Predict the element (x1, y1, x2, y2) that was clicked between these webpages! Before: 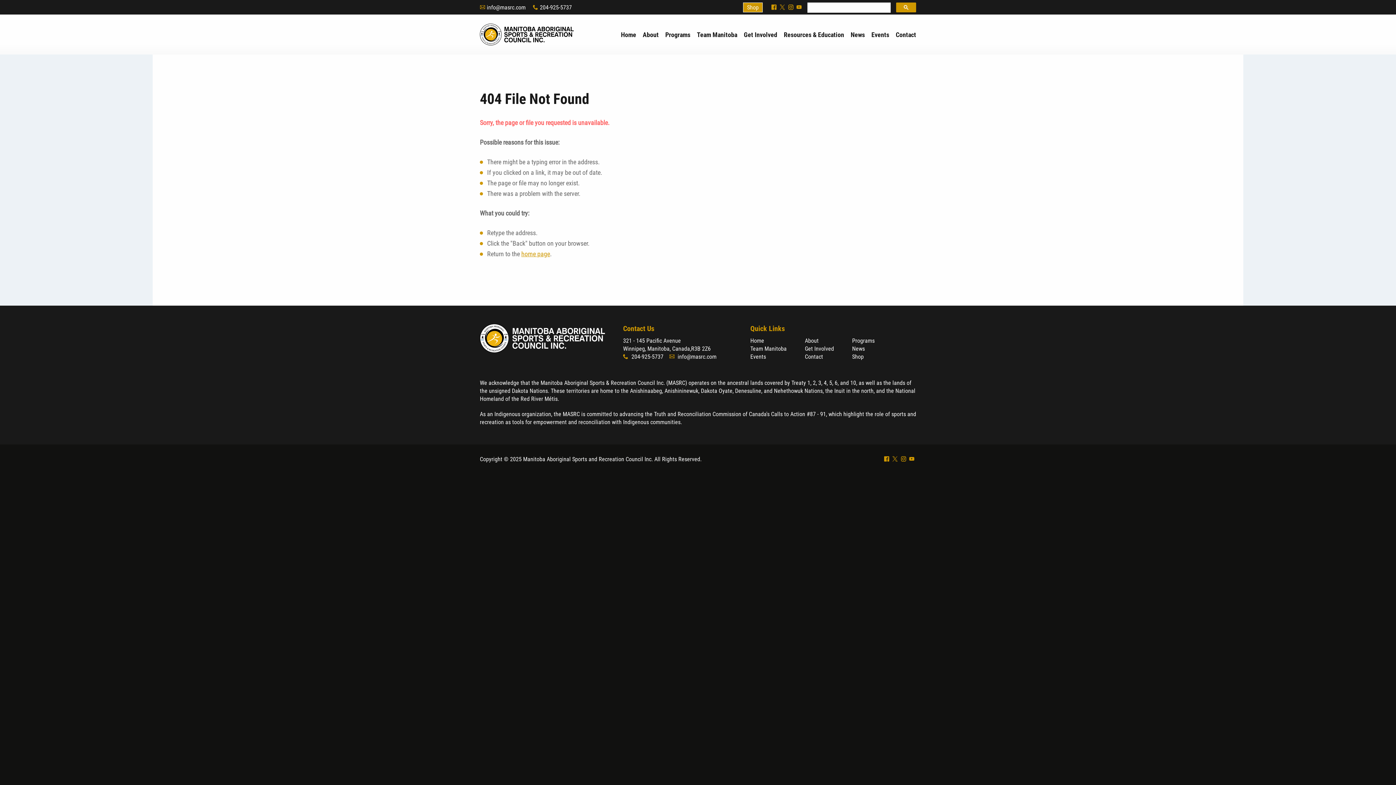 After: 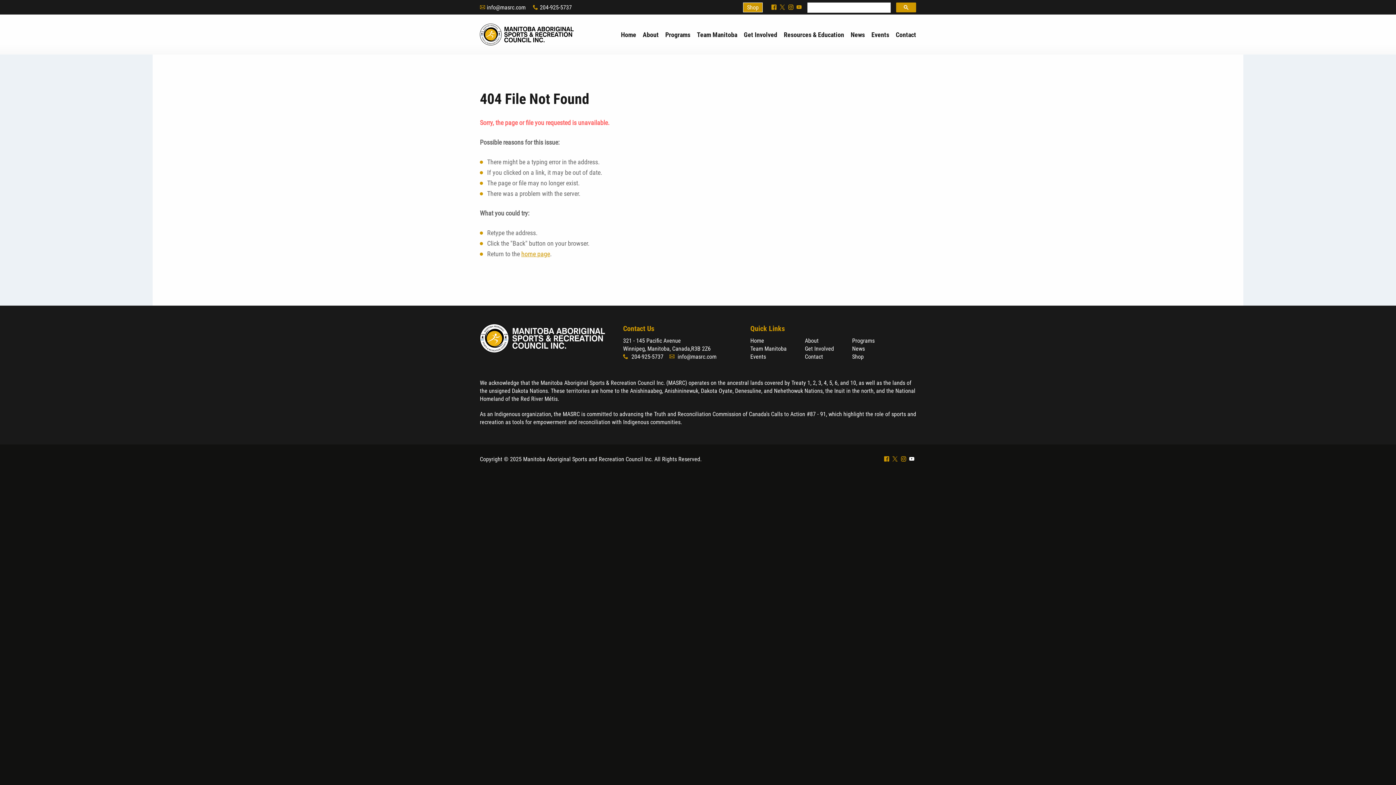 Action: bbox: (909, 456, 916, 462) label: (